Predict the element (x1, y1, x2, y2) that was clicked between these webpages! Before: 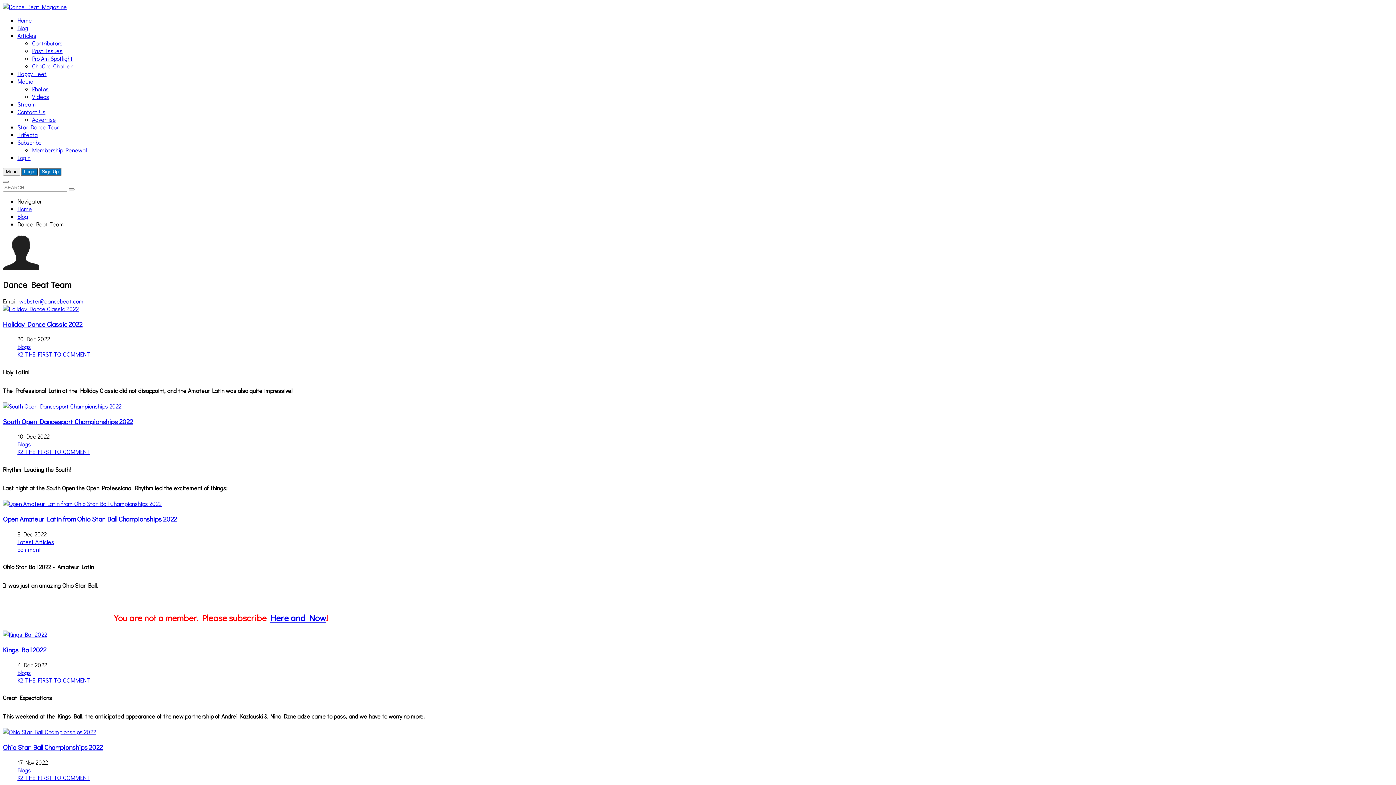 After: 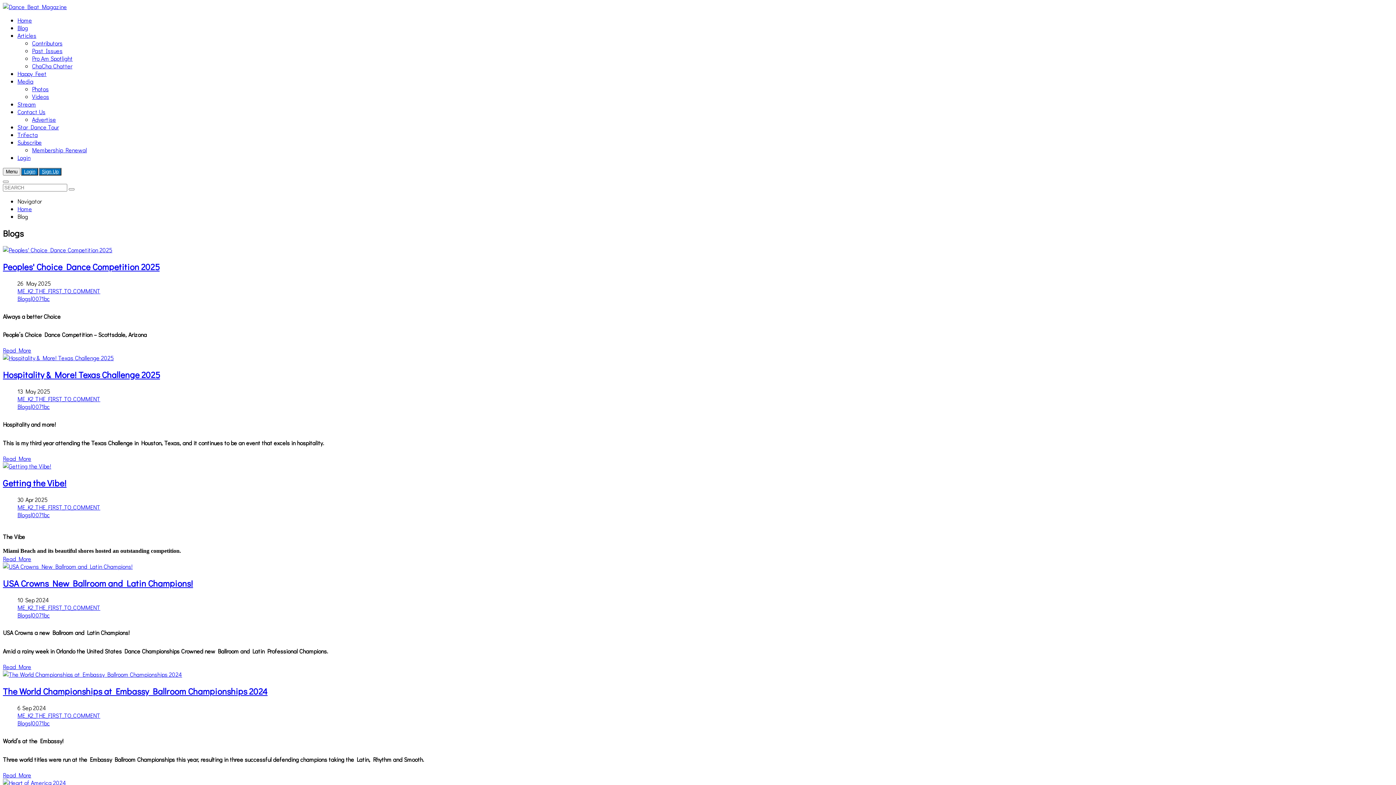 Action: label: Blogs bbox: (17, 440, 30, 448)